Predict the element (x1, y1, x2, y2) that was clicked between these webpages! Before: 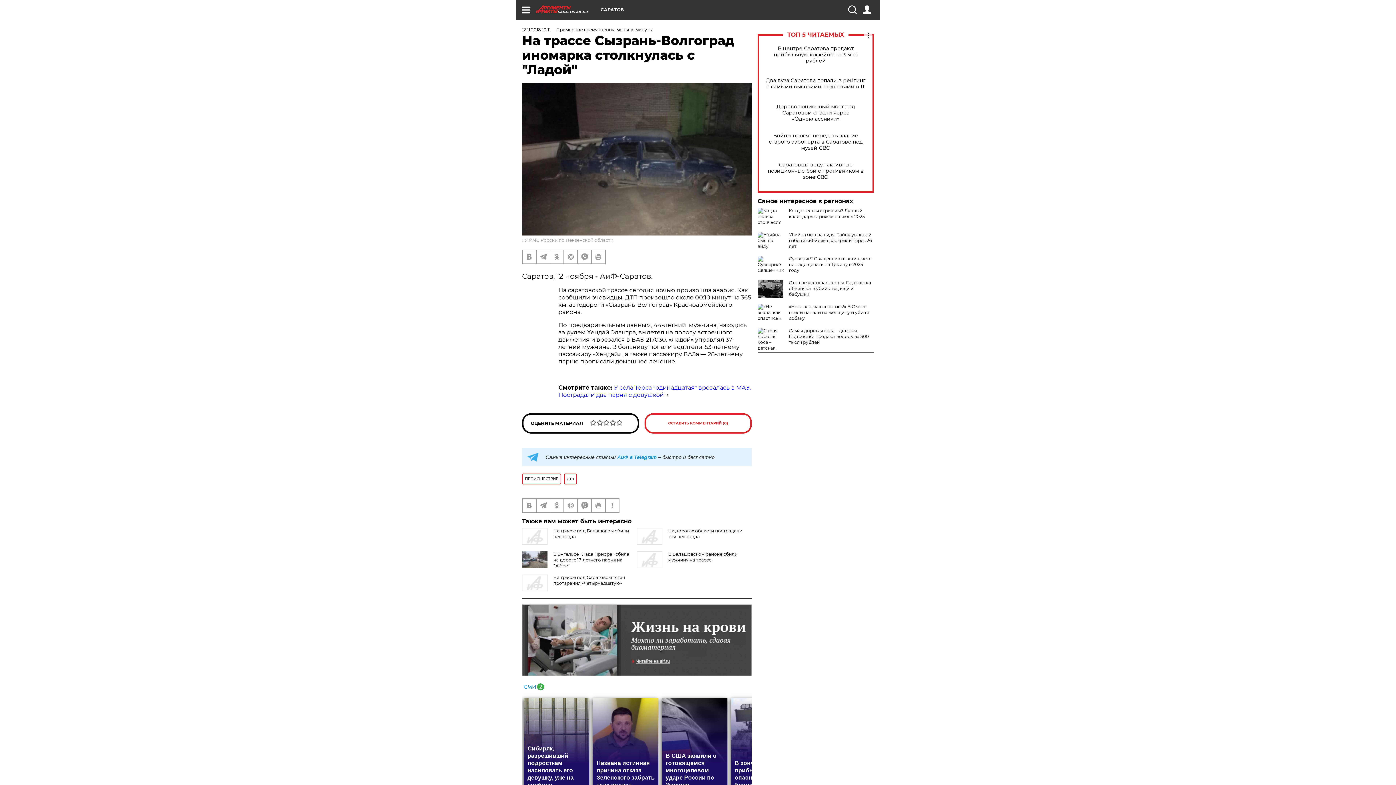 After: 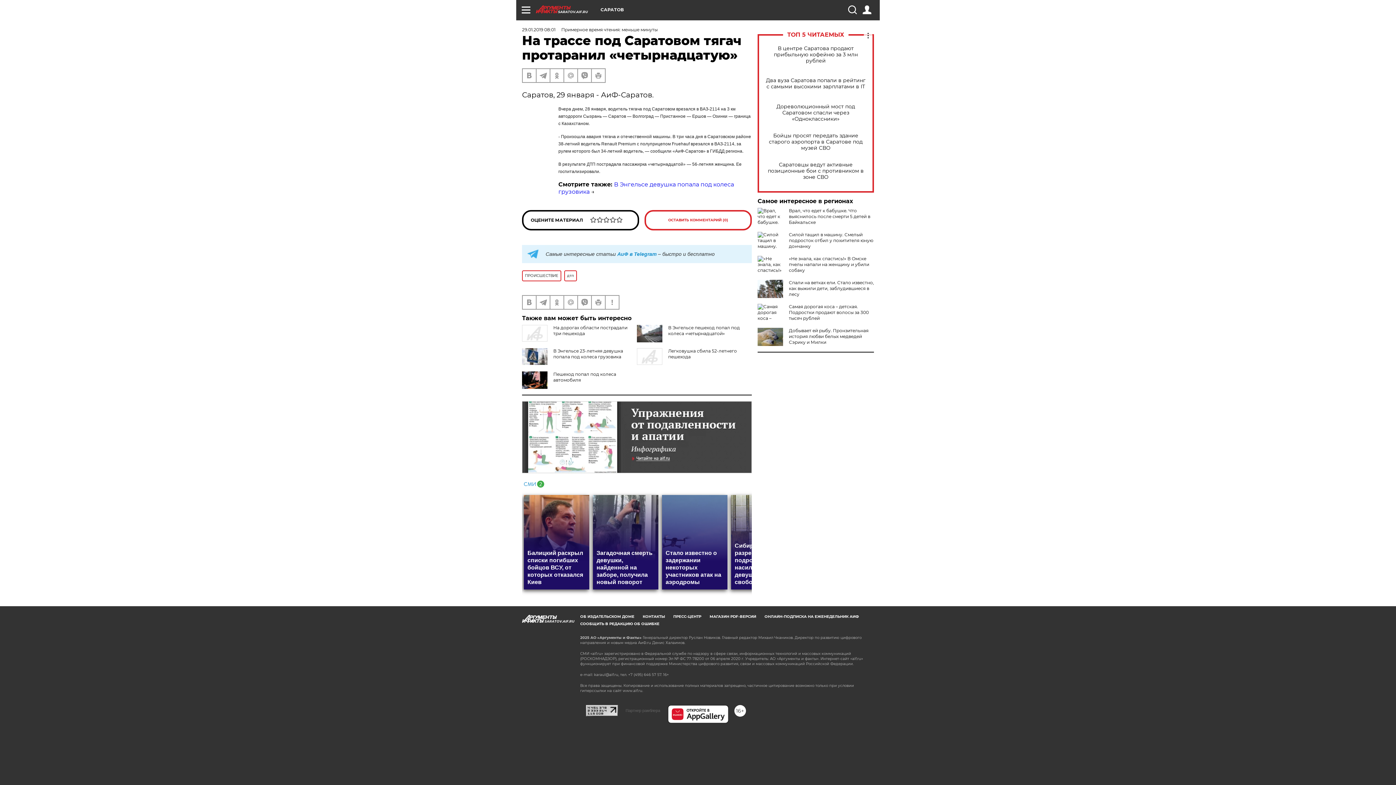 Action: bbox: (553, 574, 625, 586) label: На трассе под Саратовом тягач протаранил «четырнадцатую»